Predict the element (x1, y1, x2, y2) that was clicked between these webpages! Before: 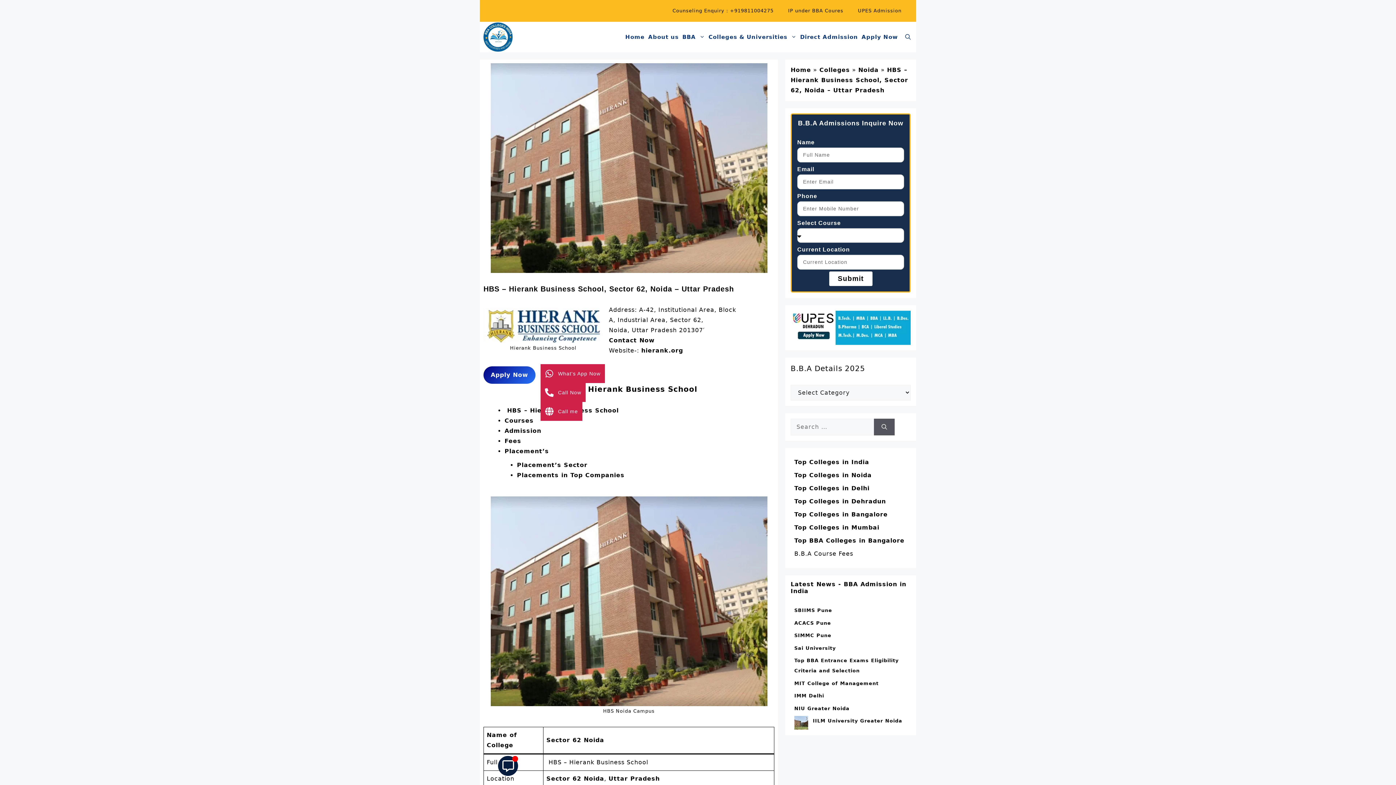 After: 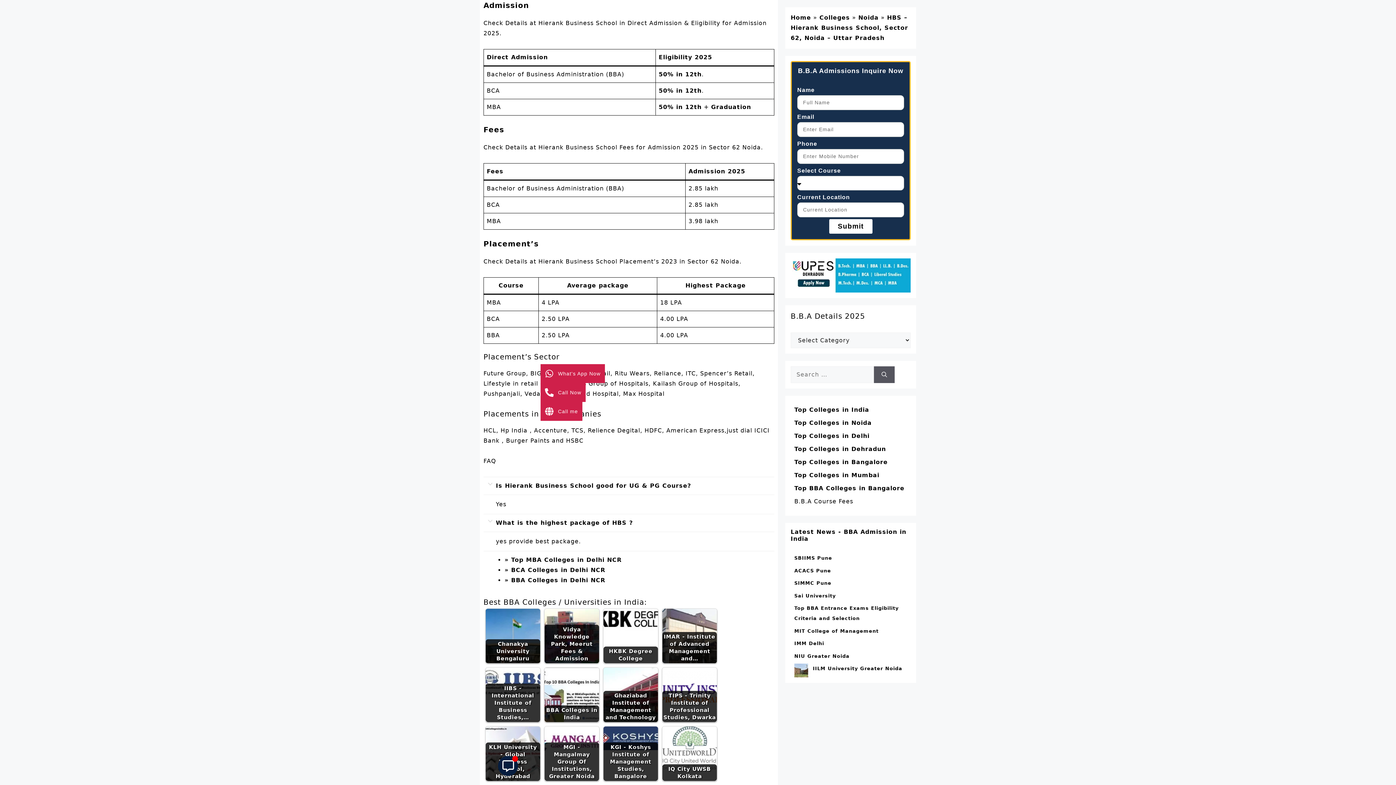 Action: bbox: (504, 427, 541, 434) label: Admission